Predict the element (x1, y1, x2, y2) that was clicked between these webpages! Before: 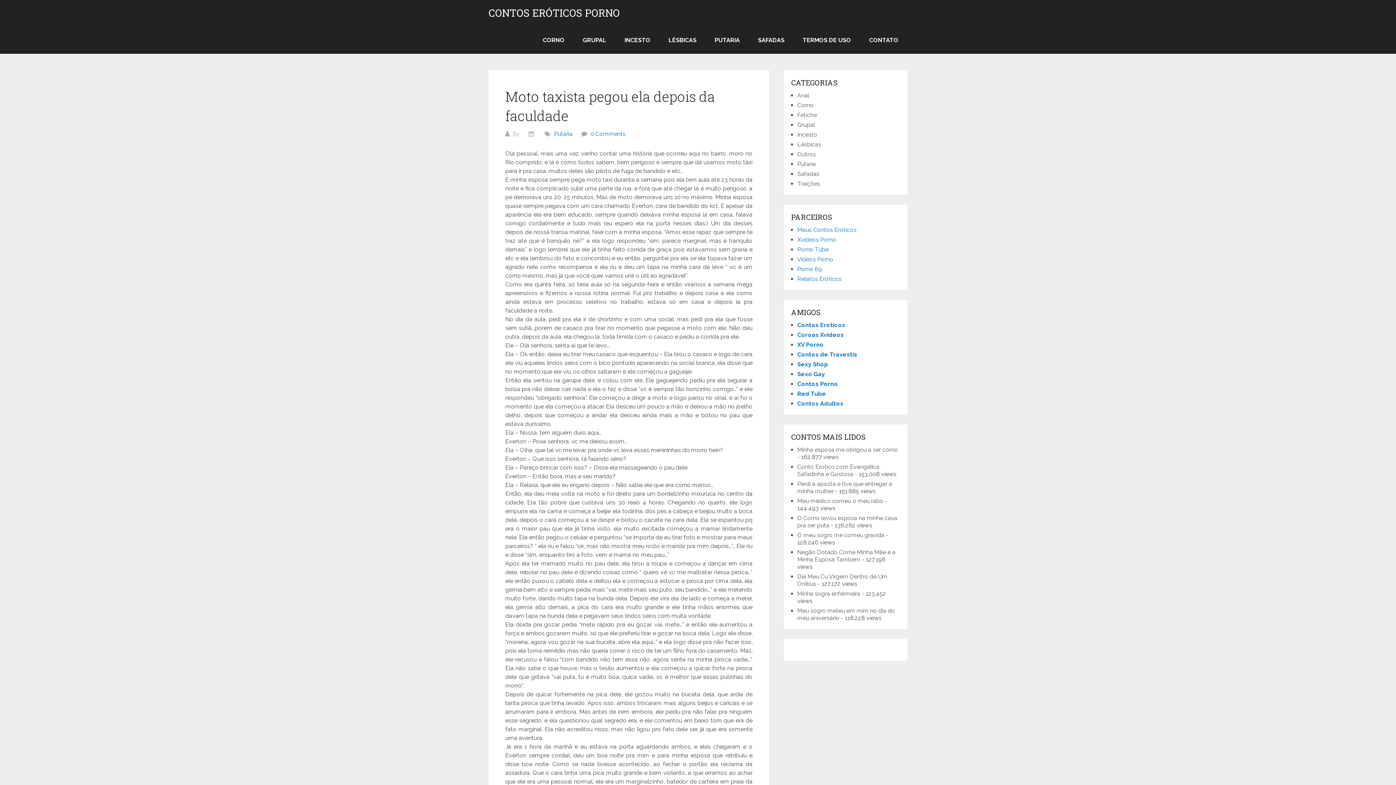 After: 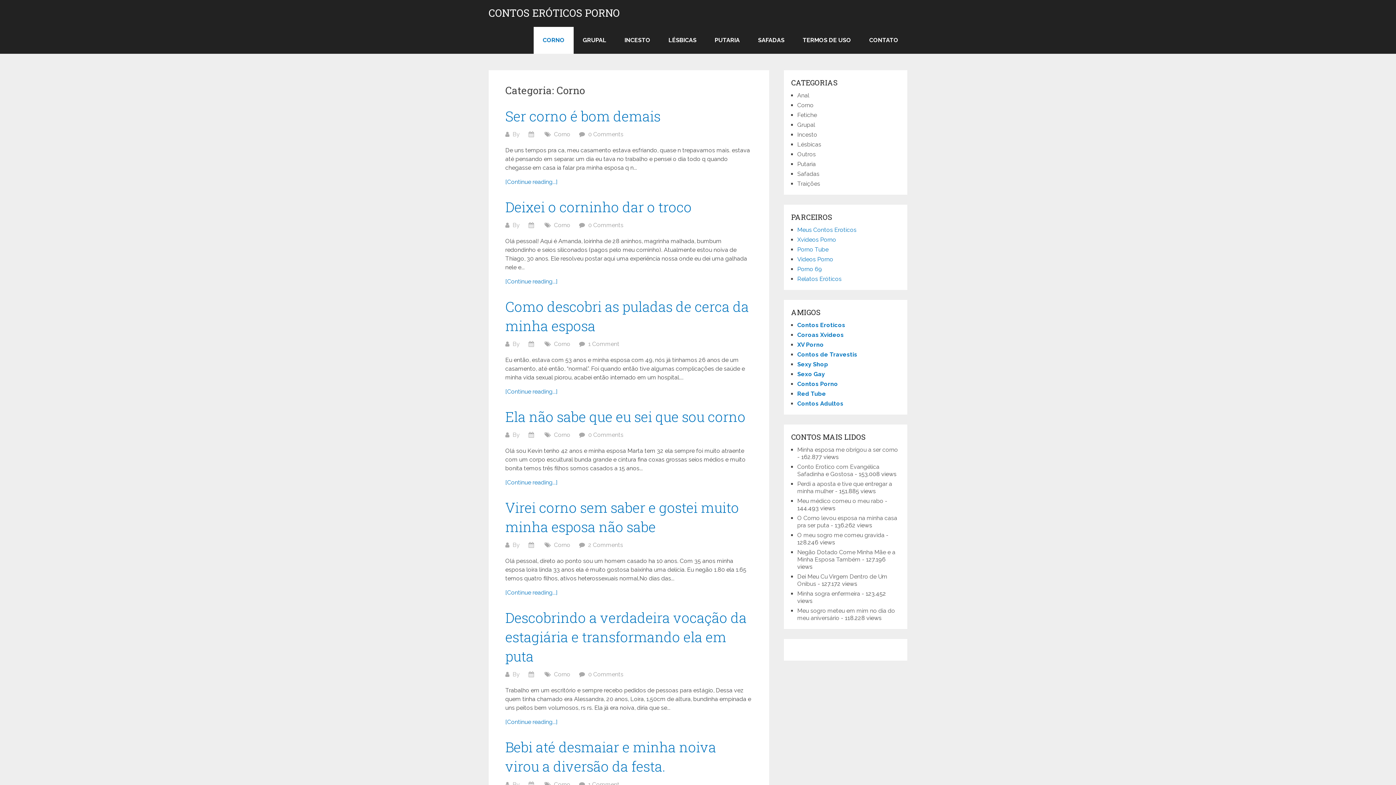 Action: bbox: (533, 26, 573, 53) label: CORNO